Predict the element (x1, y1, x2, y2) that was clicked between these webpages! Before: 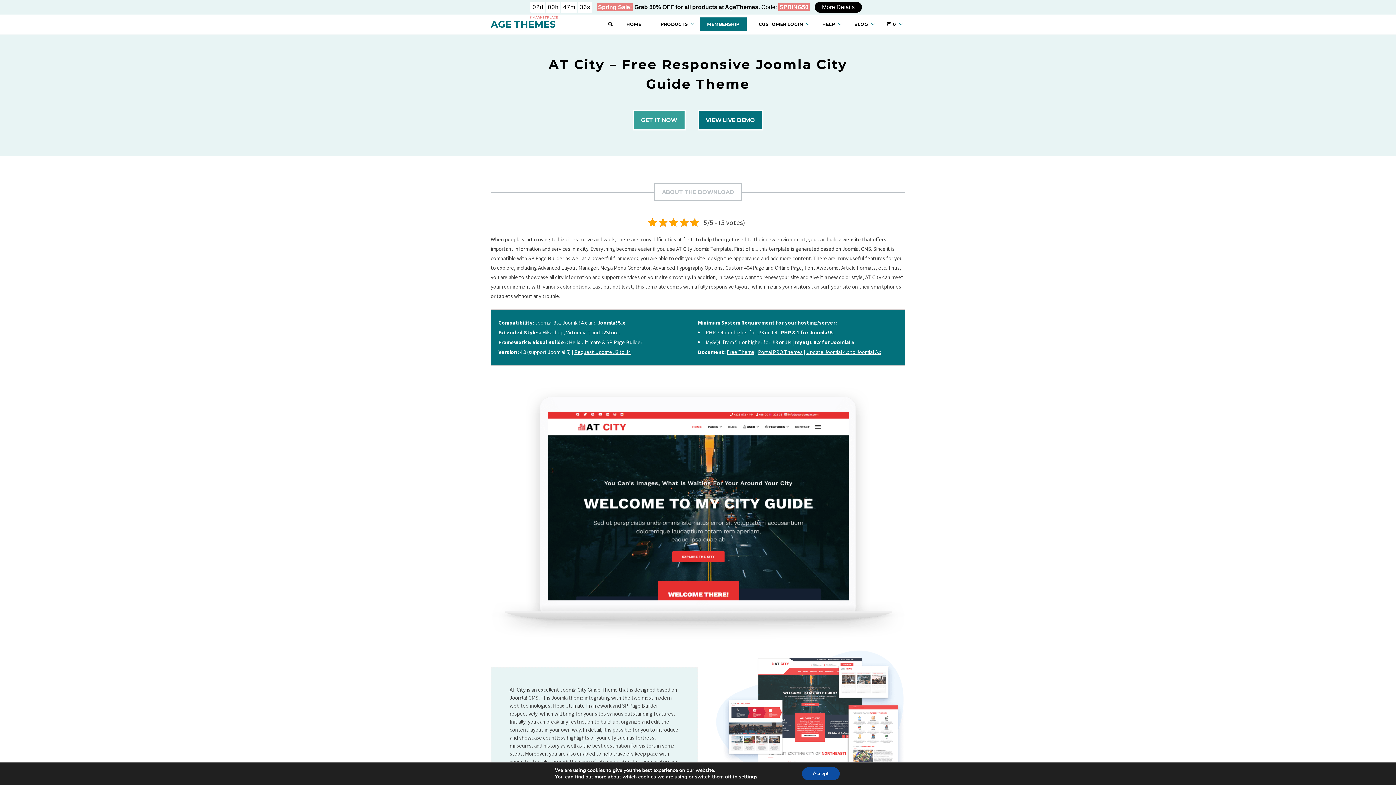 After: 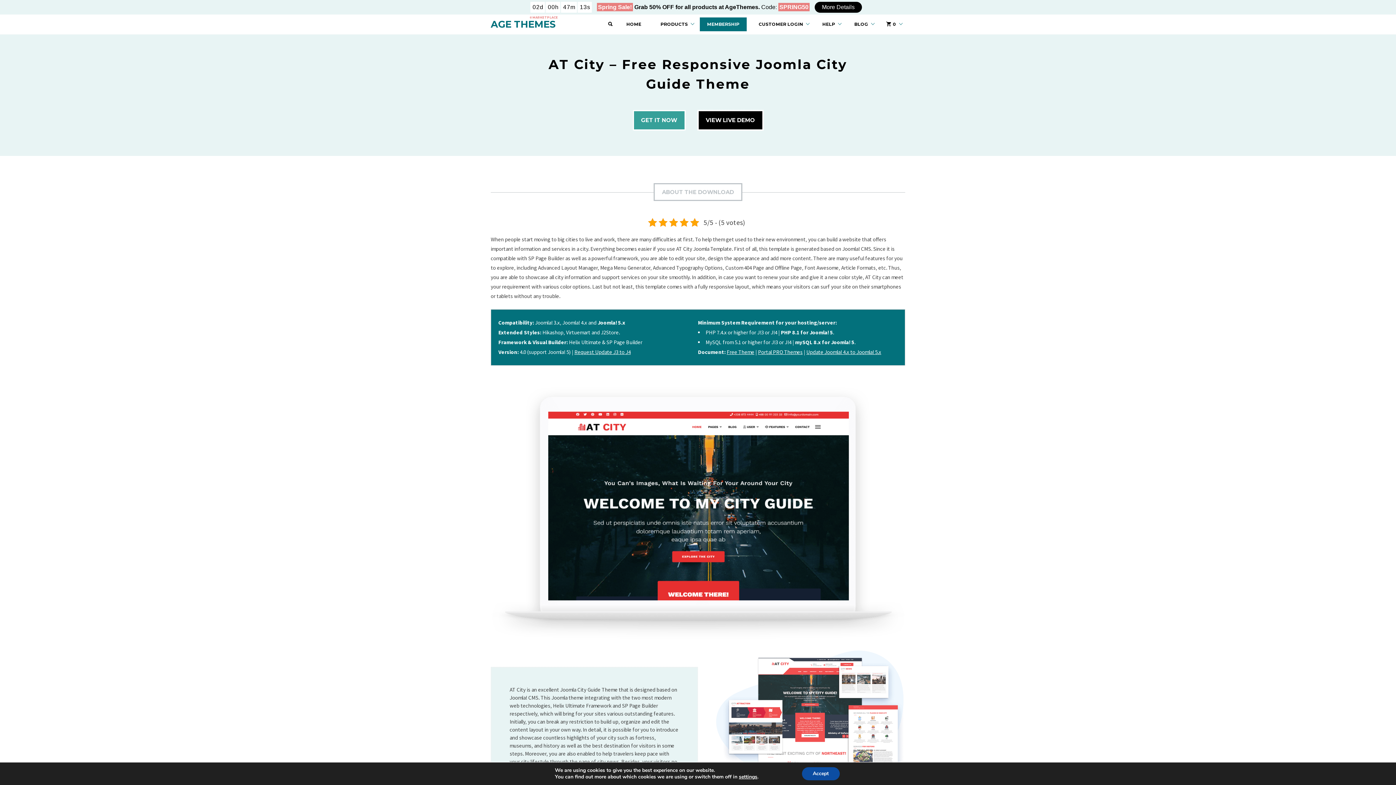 Action: label: VIEW LIVE DEMO bbox: (697, 110, 763, 130)